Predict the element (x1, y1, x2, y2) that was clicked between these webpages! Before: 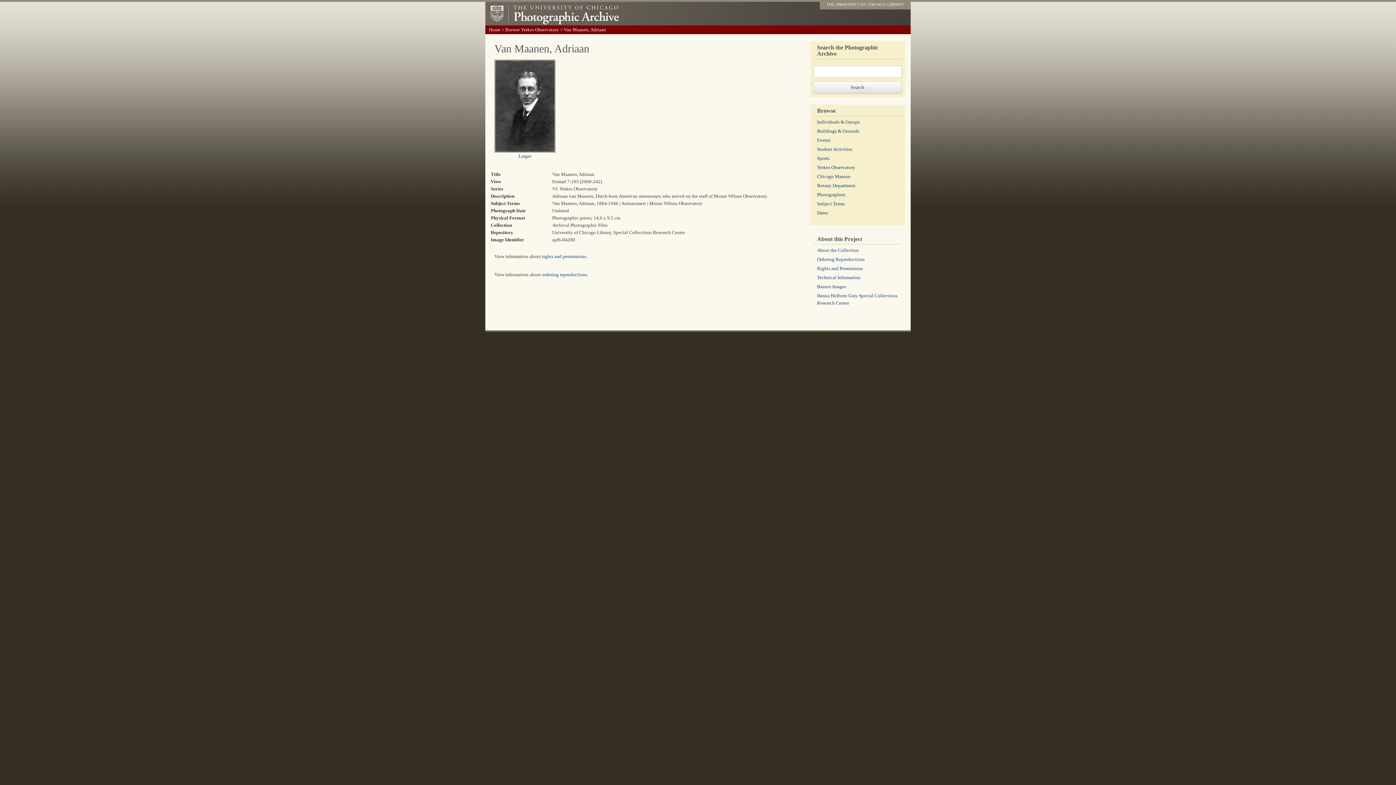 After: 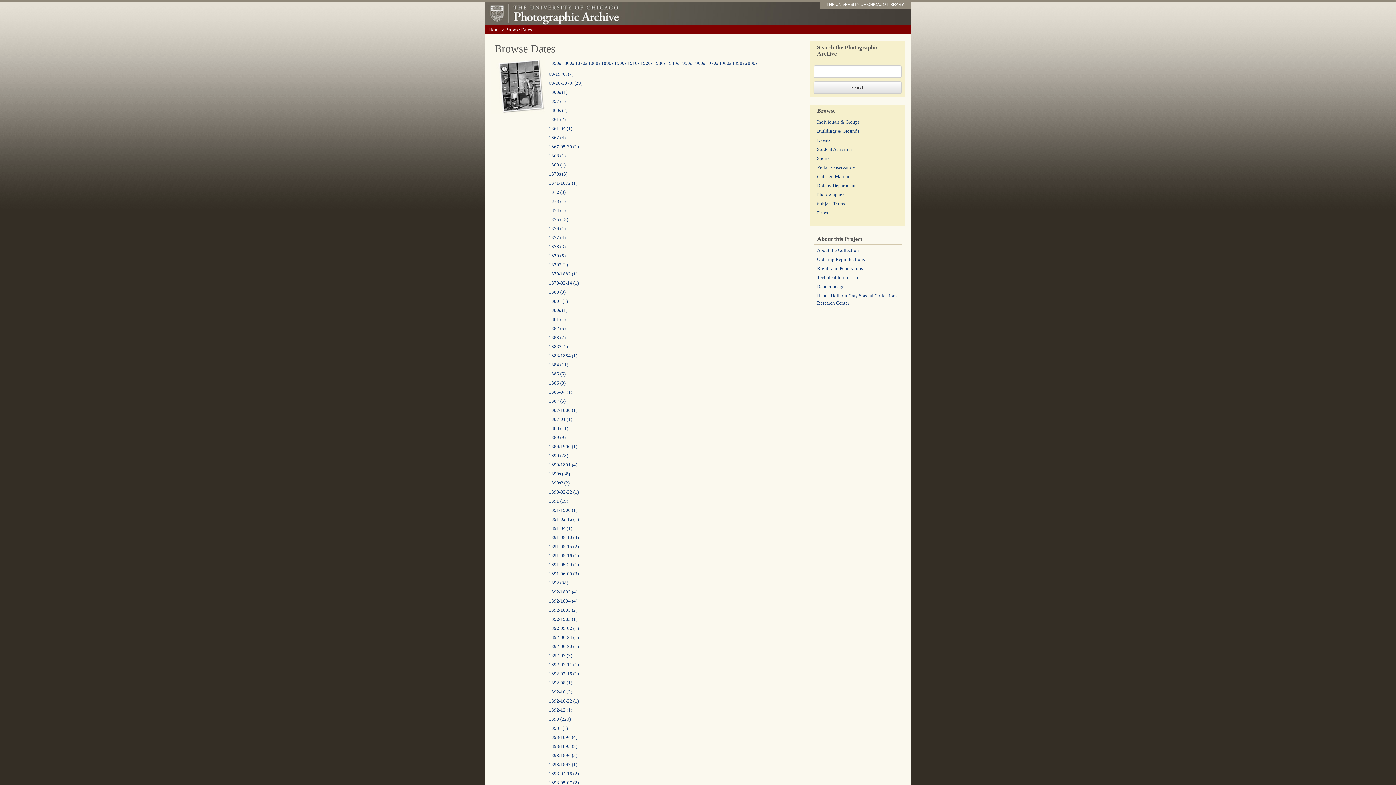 Action: label: Dates bbox: (817, 210, 828, 215)